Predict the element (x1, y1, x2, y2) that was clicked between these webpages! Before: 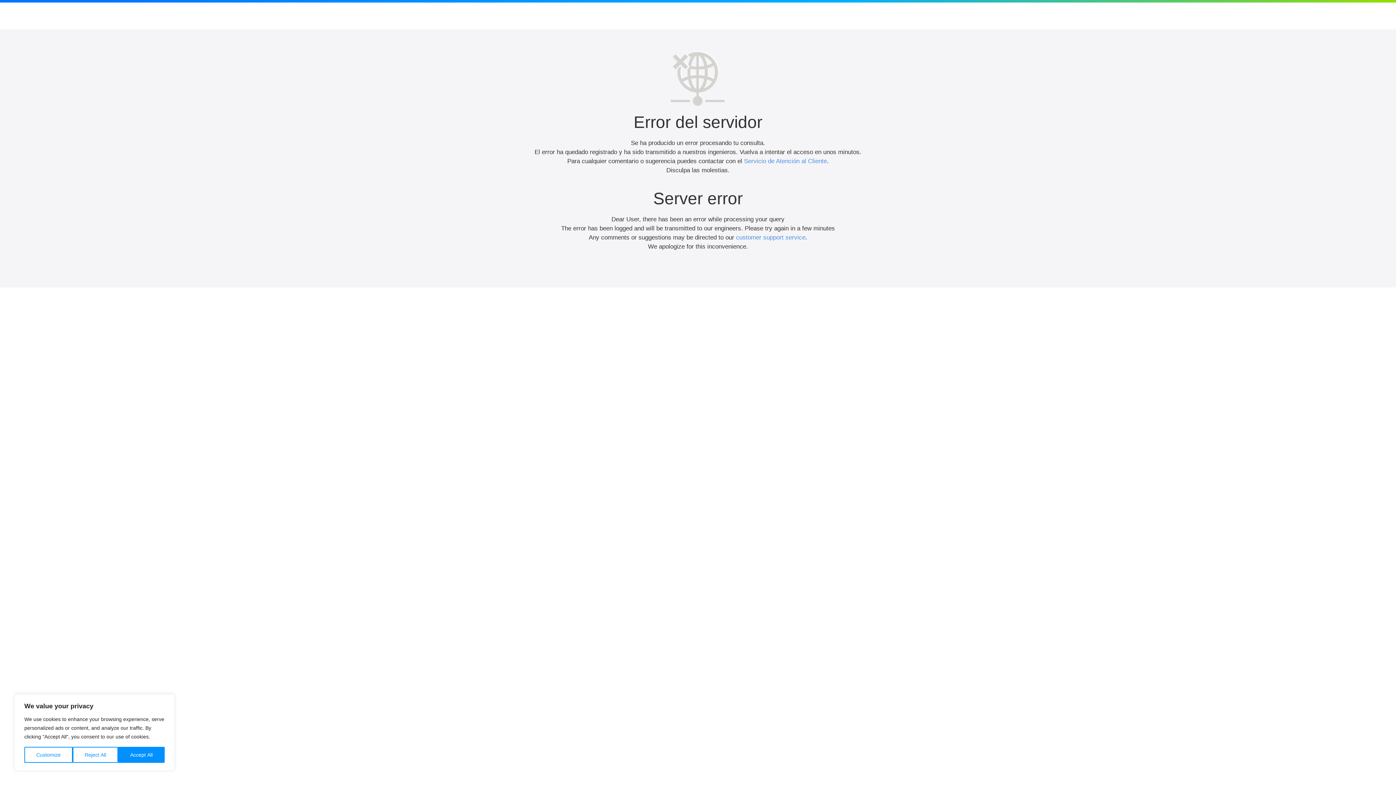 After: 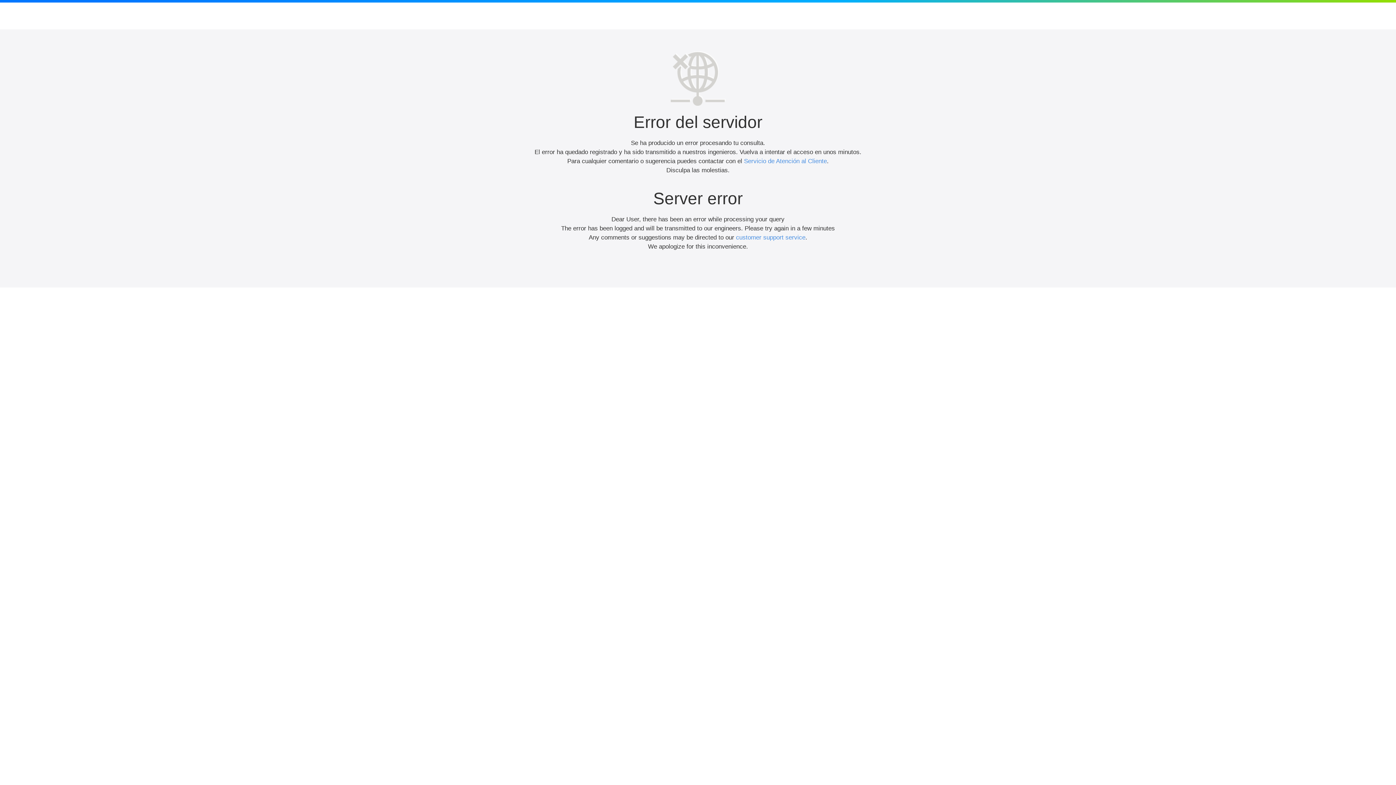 Action: bbox: (118, 747, 164, 763) label: Accept All